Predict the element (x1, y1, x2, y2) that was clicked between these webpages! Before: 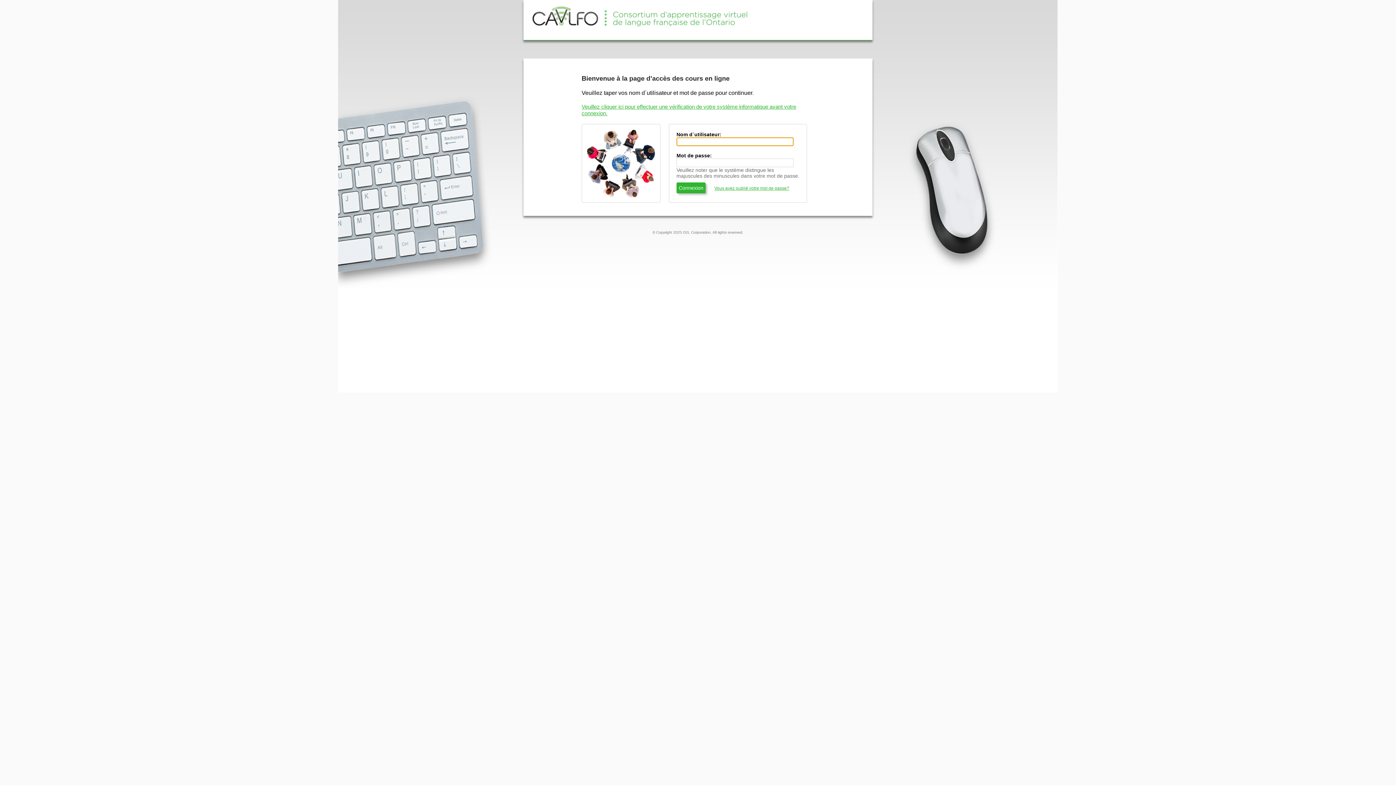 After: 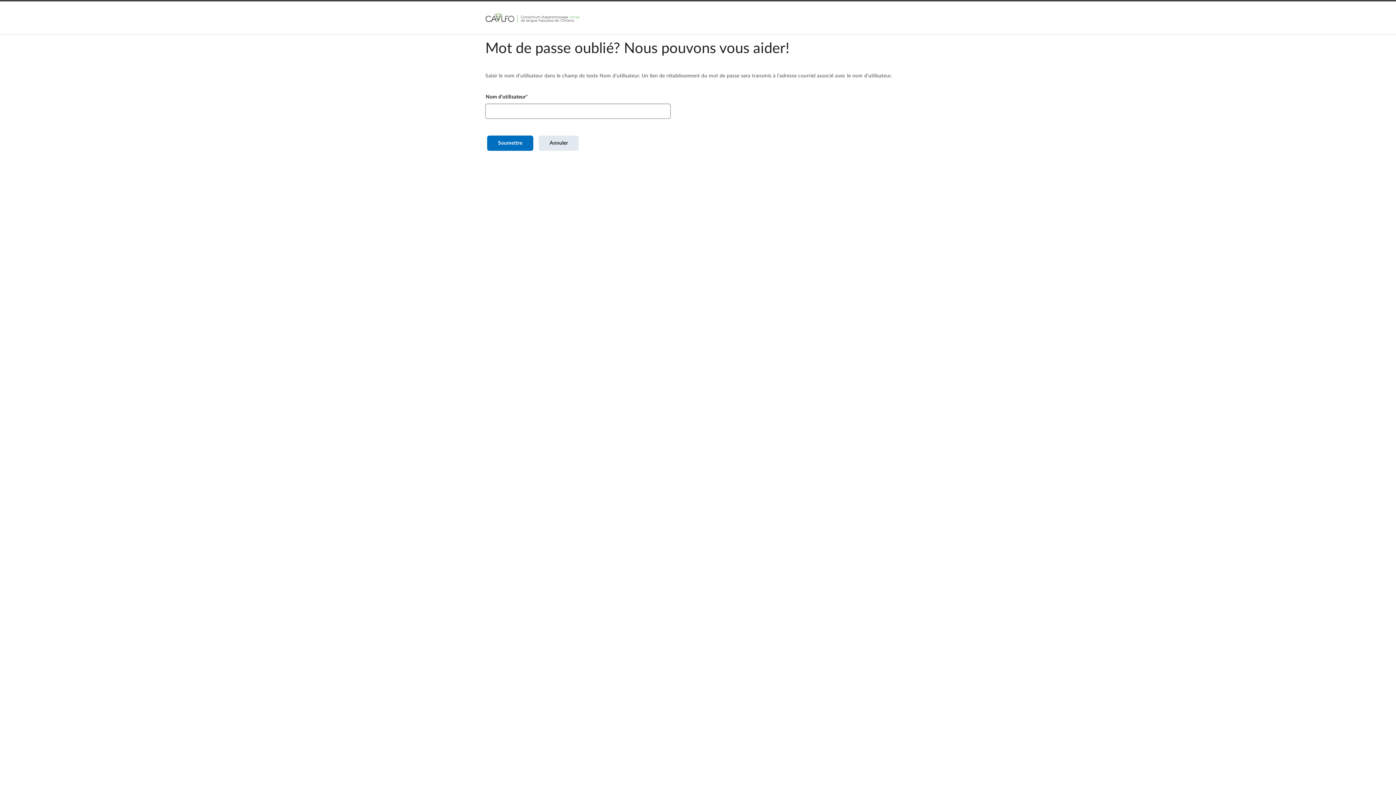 Action: bbox: (714, 185, 789, 190) label: Vous avez oublié votre mot de passe?